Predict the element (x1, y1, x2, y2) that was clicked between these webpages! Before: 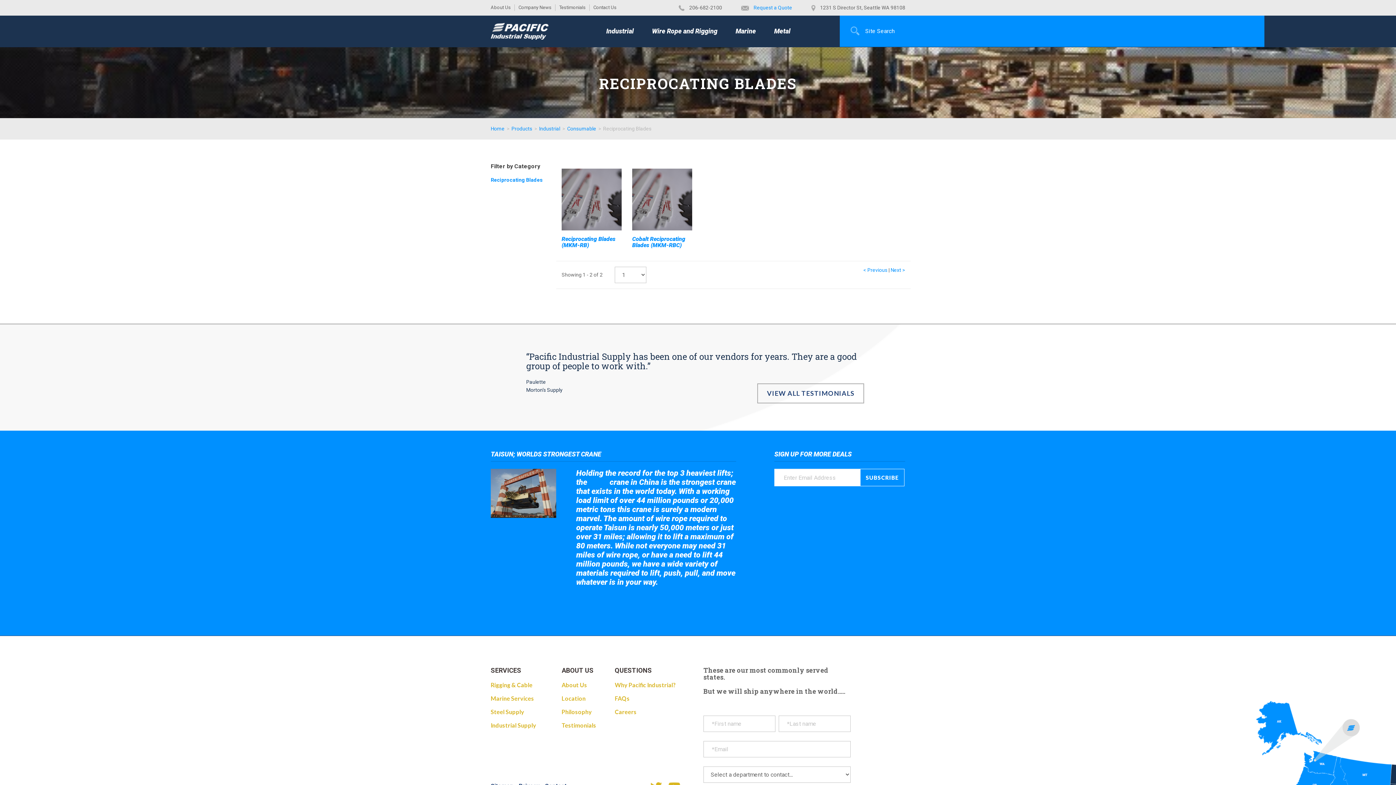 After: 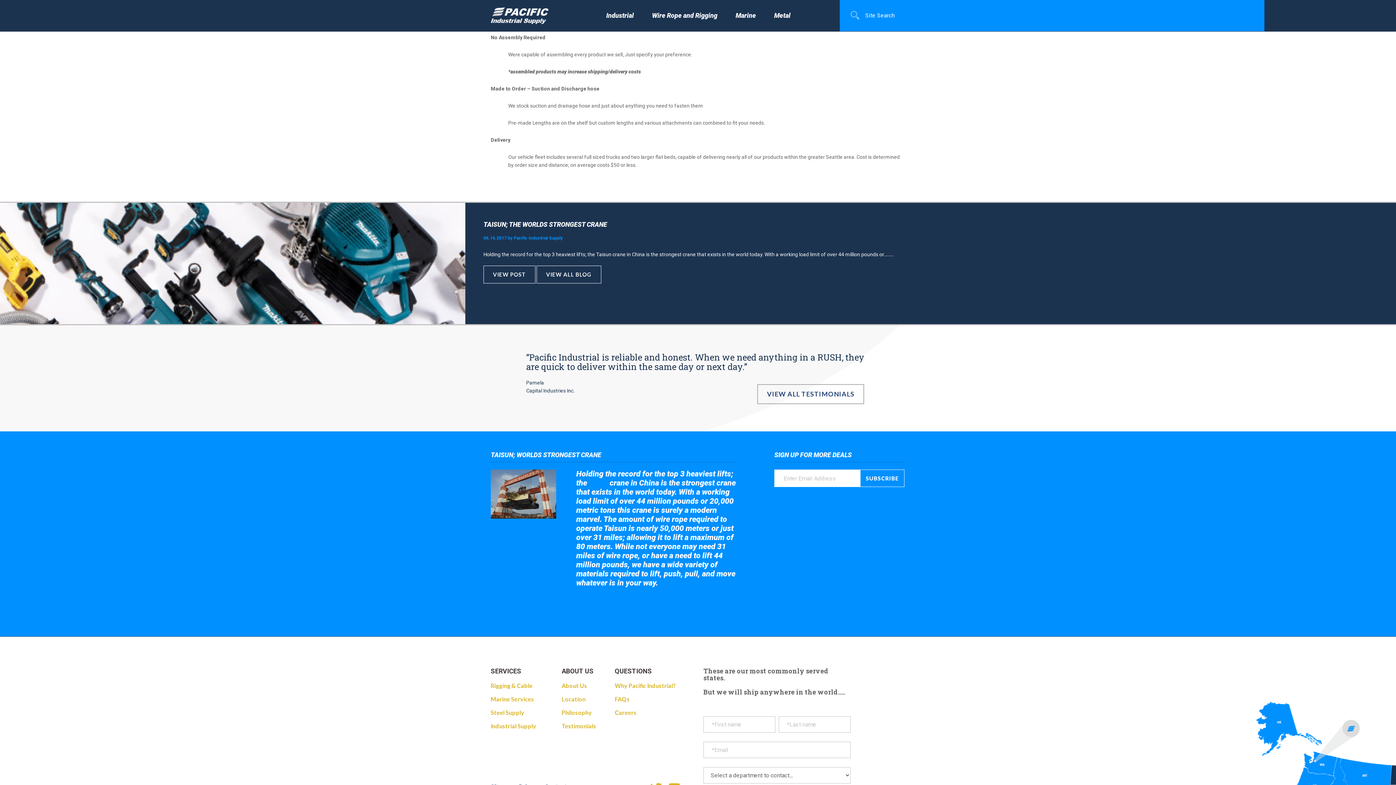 Action: bbox: (490, 722, 536, 729) label: Industrial Supply